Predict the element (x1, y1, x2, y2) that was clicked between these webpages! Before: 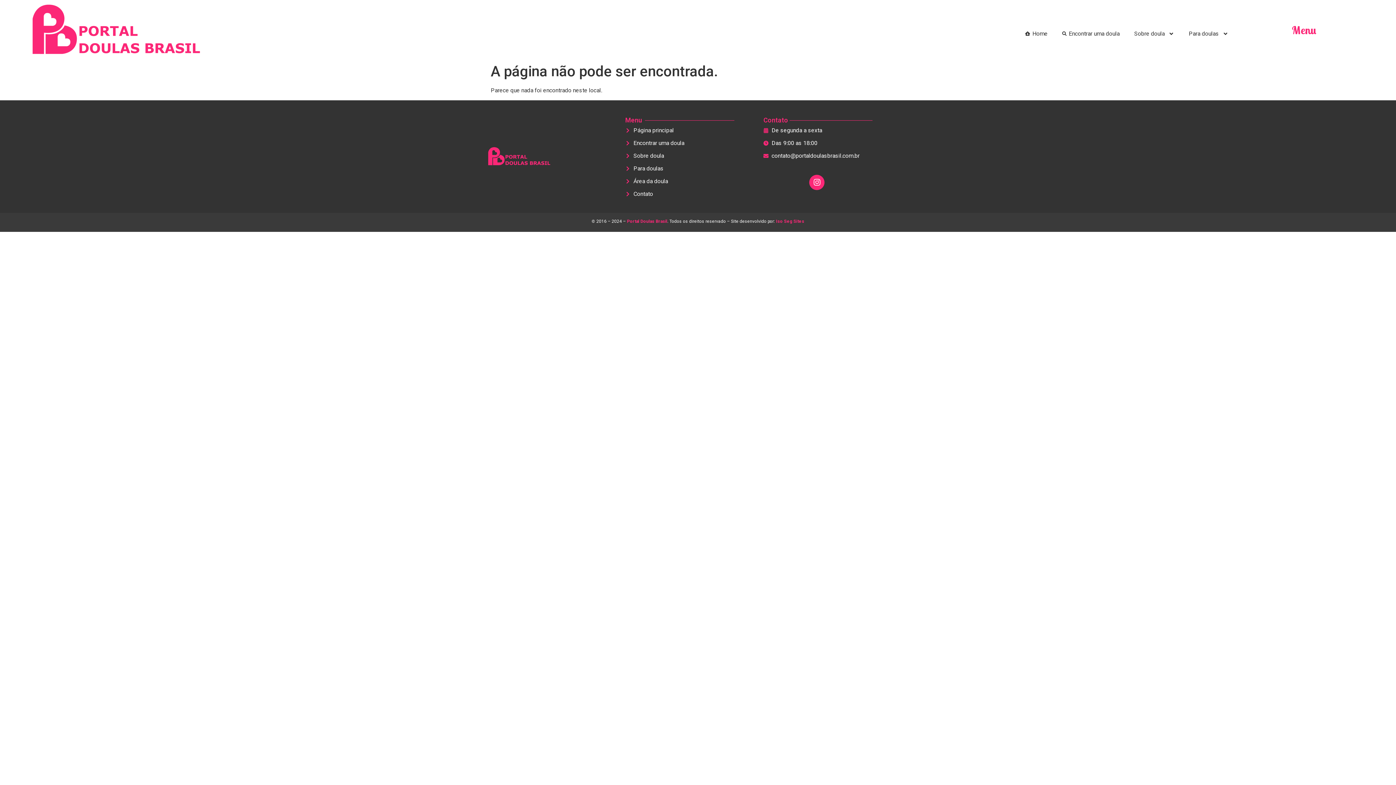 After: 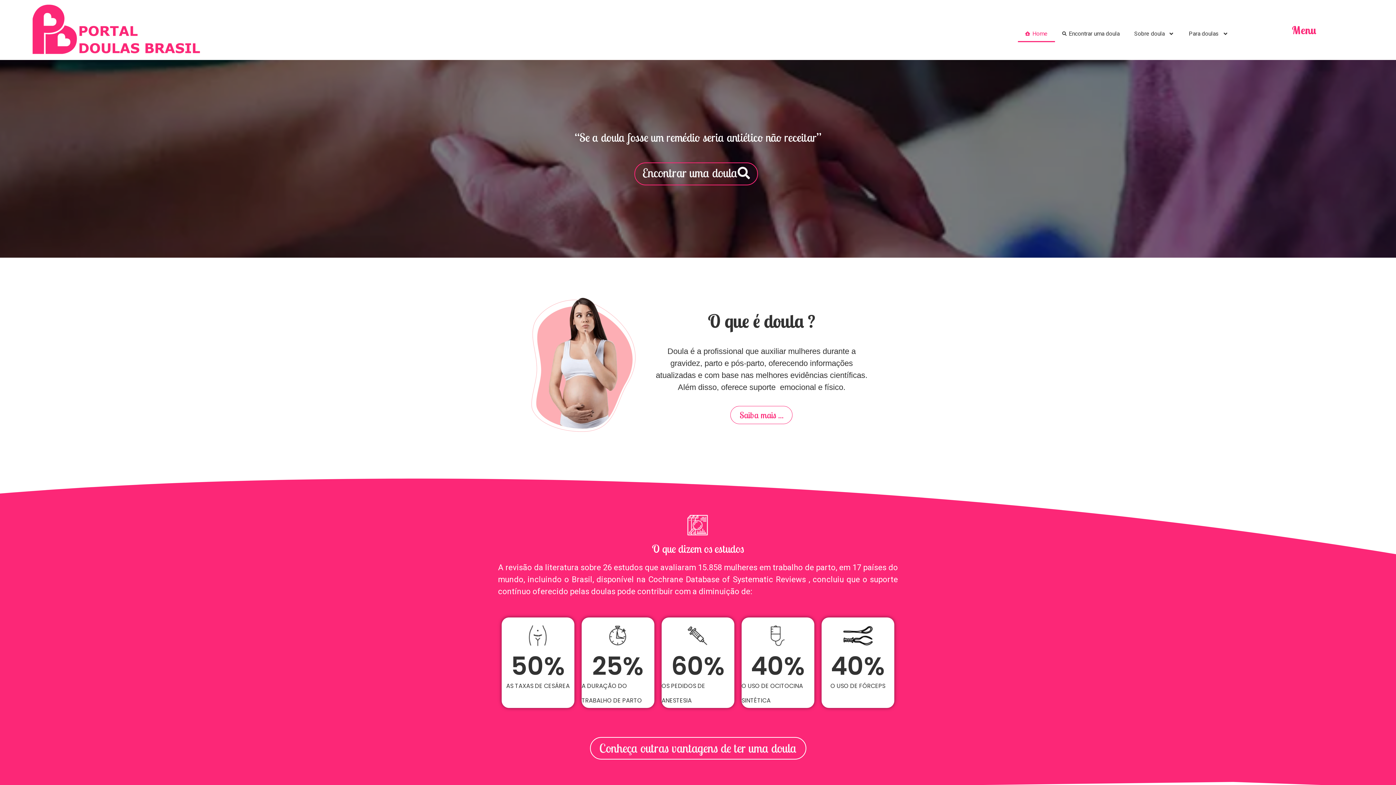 Action: label: Página principal bbox: (625, 126, 734, 134)